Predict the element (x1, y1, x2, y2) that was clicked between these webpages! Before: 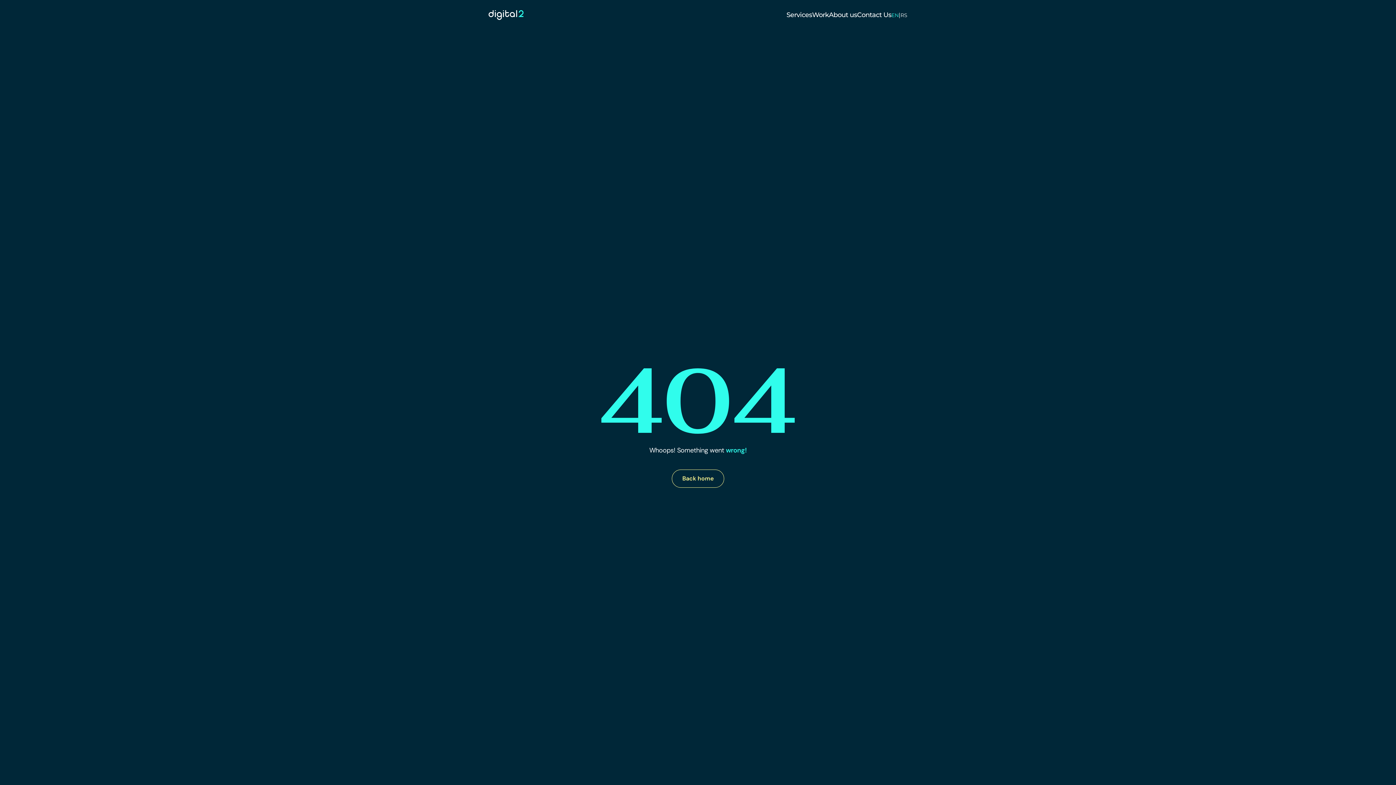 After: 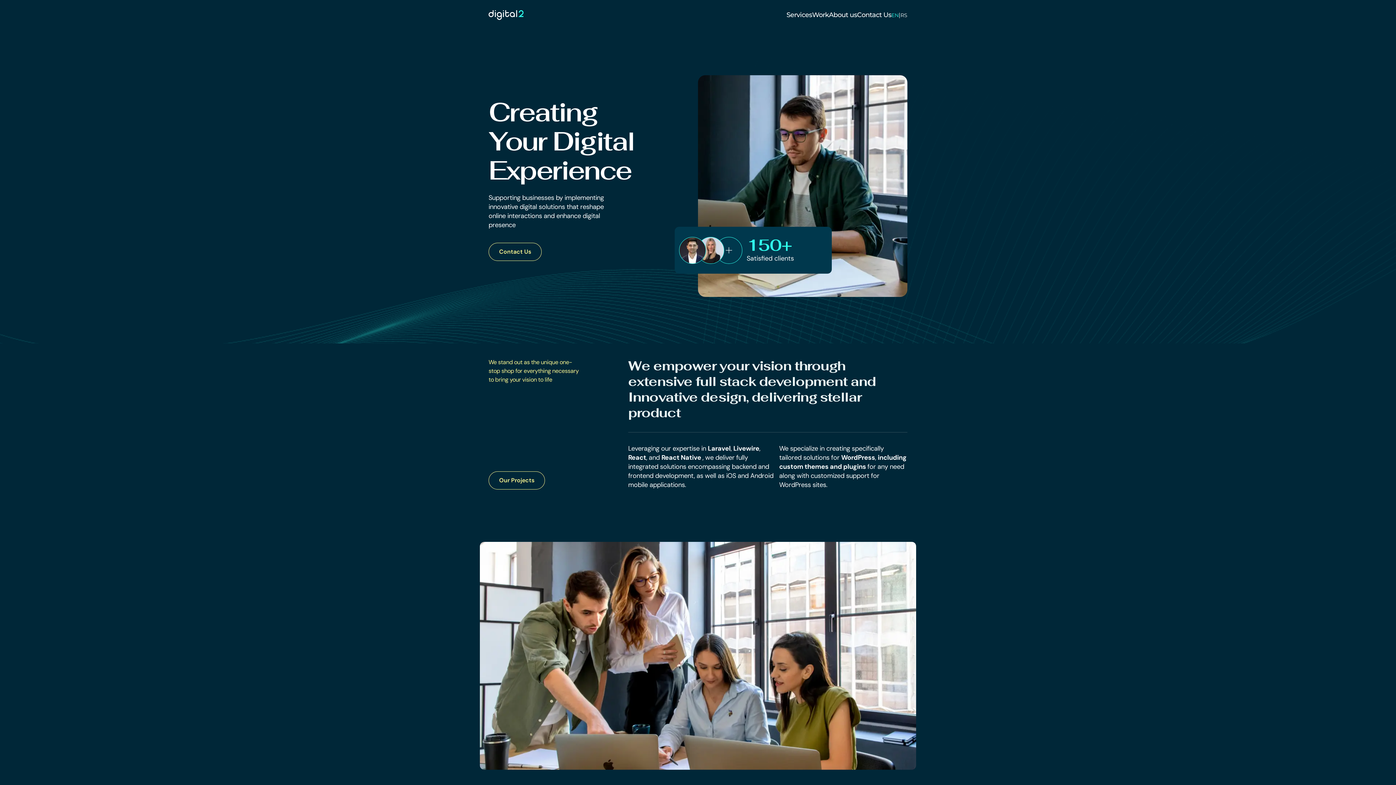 Action: bbox: (488, 10, 523, 19)